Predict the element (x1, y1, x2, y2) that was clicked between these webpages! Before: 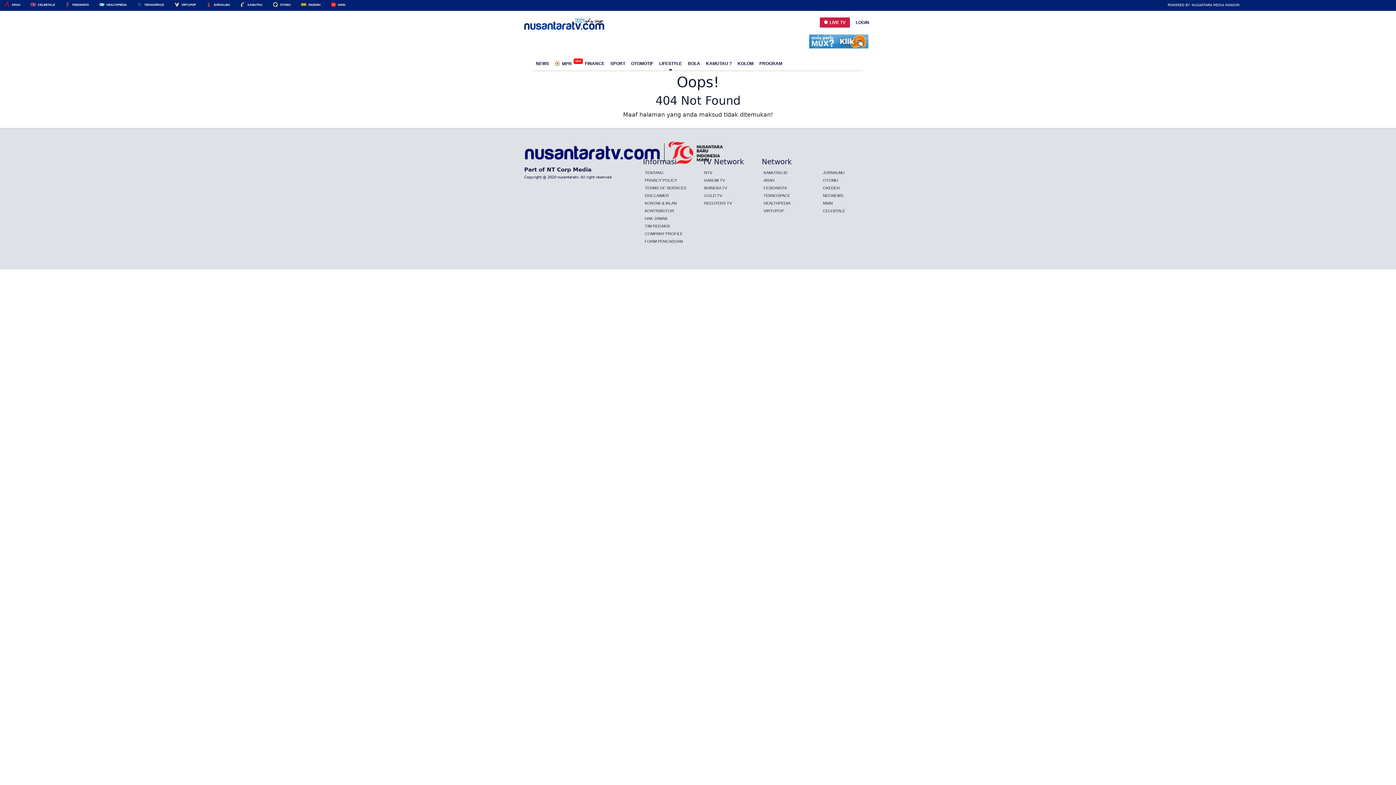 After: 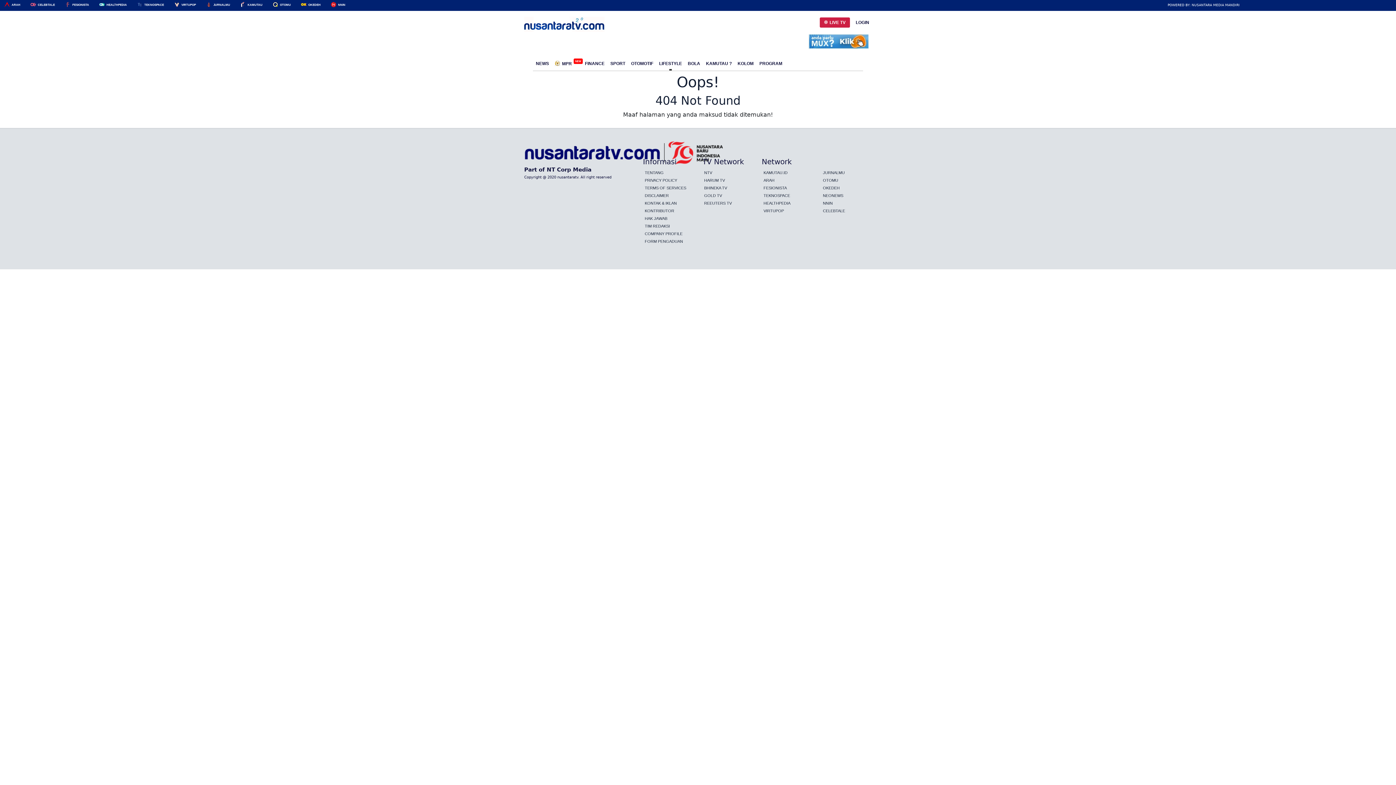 Action: label: FESIONISTA bbox: (72, 4, 94, 5)